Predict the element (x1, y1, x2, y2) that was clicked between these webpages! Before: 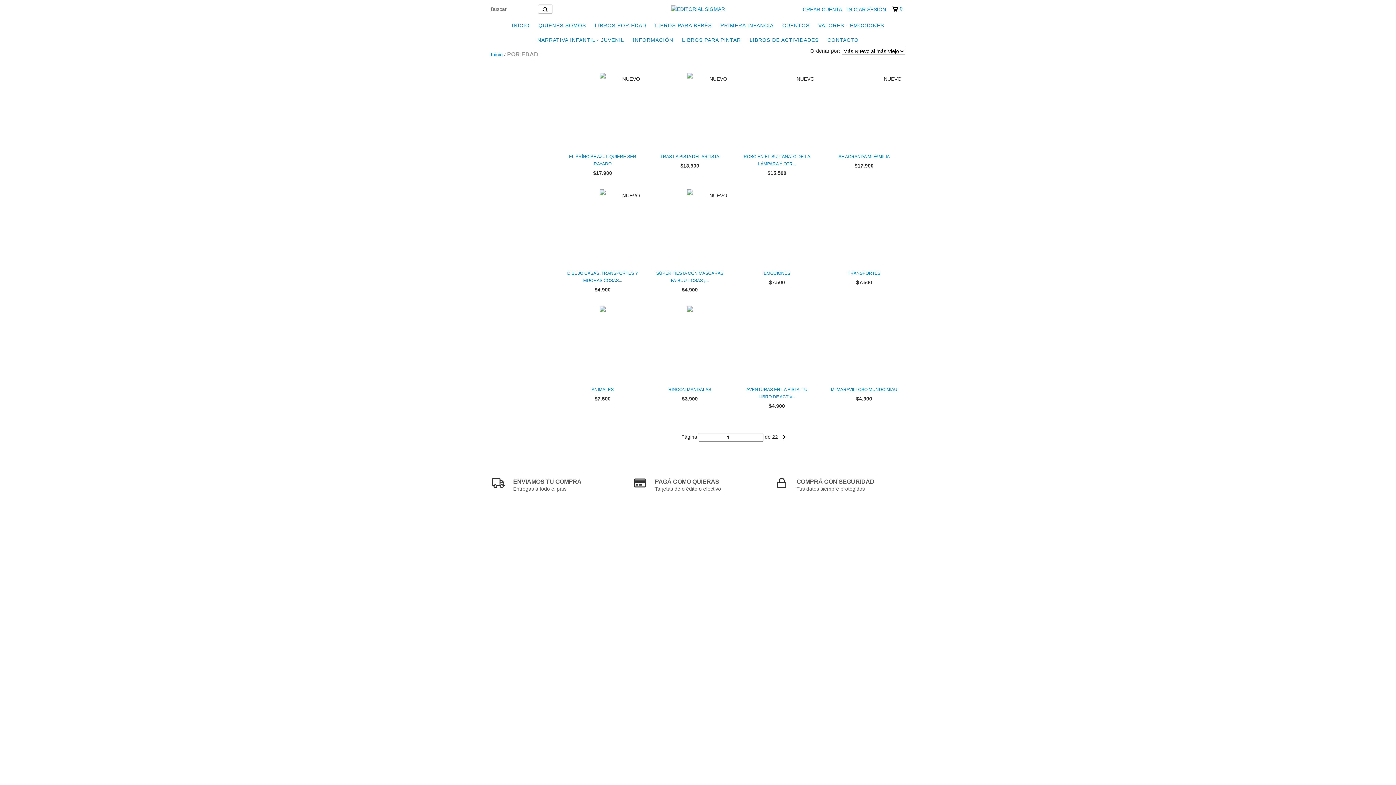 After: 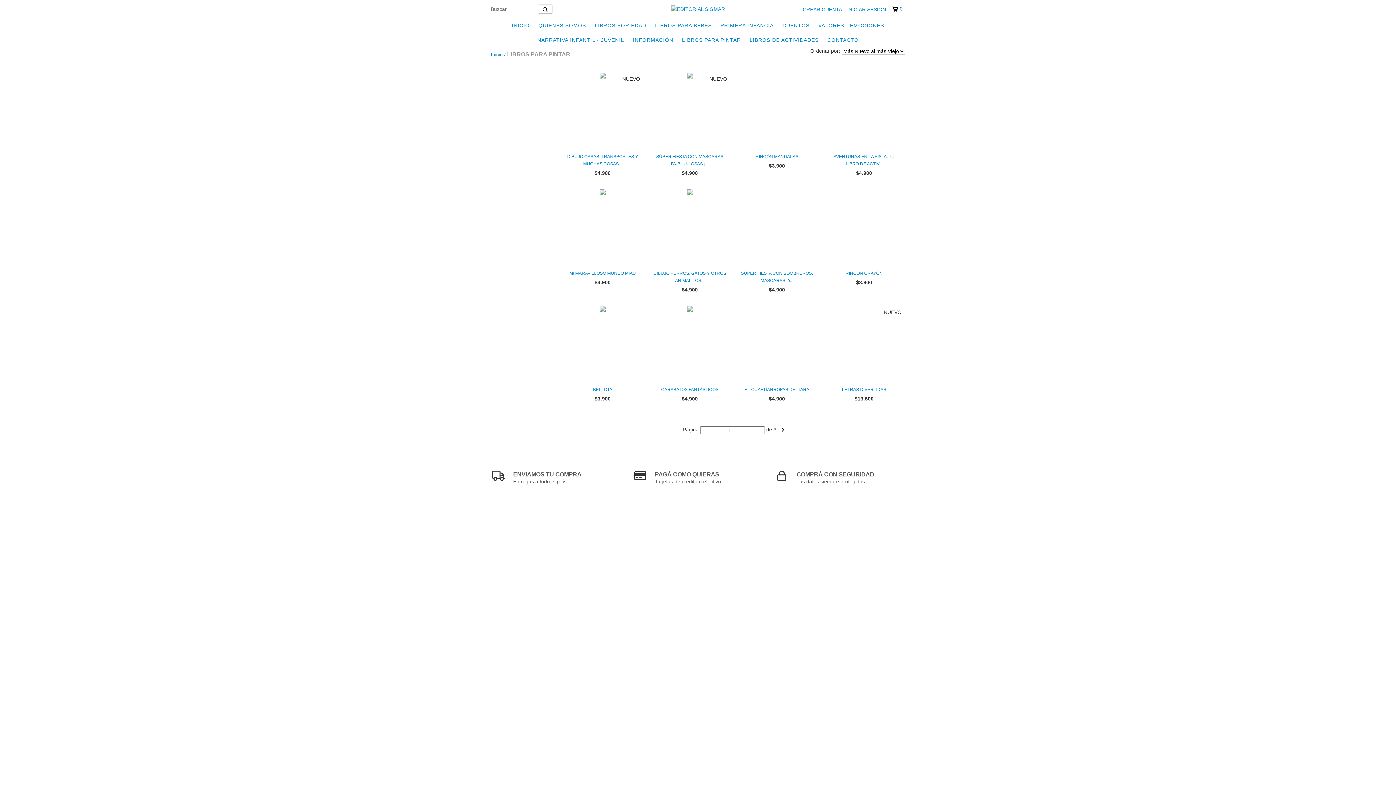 Action: bbox: (678, 32, 744, 47) label: LIBROS PARA PINTAR